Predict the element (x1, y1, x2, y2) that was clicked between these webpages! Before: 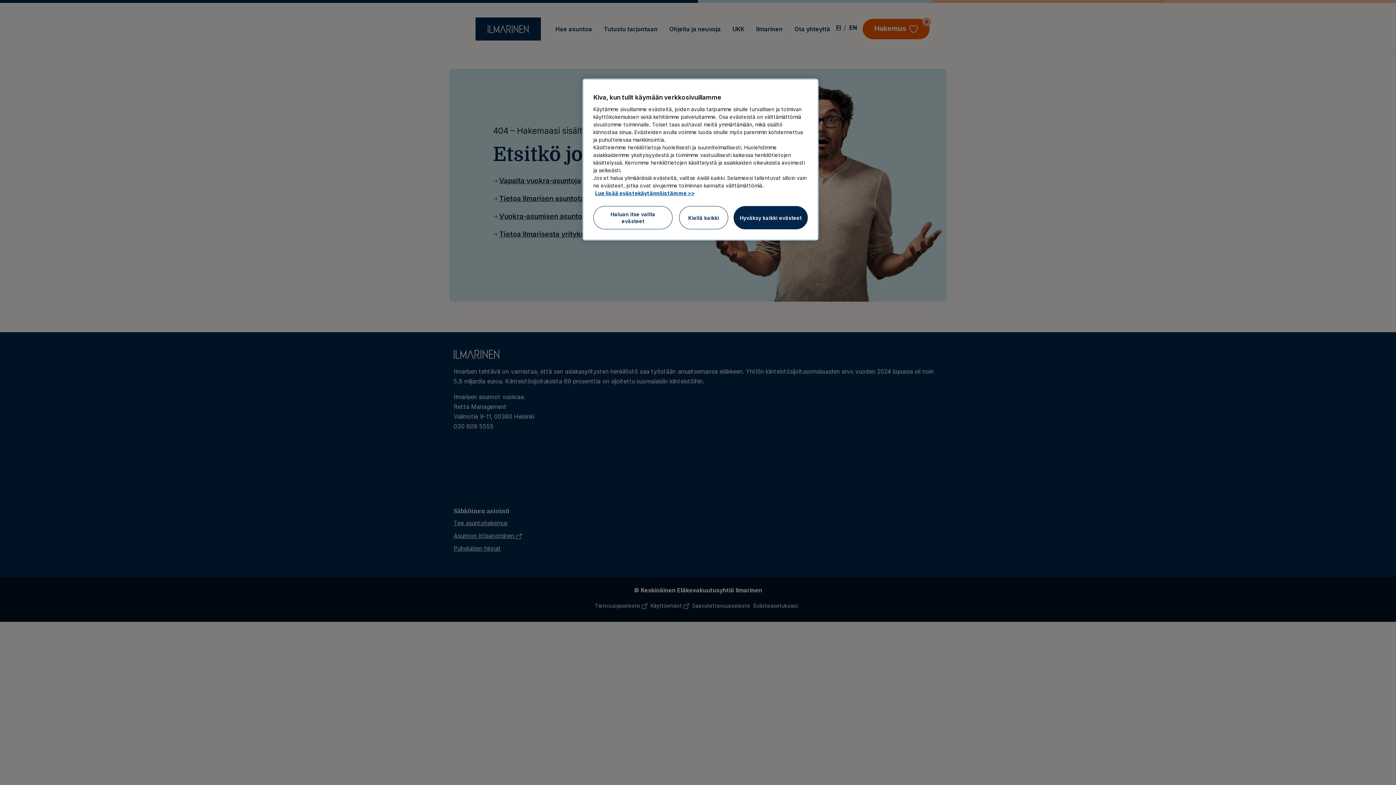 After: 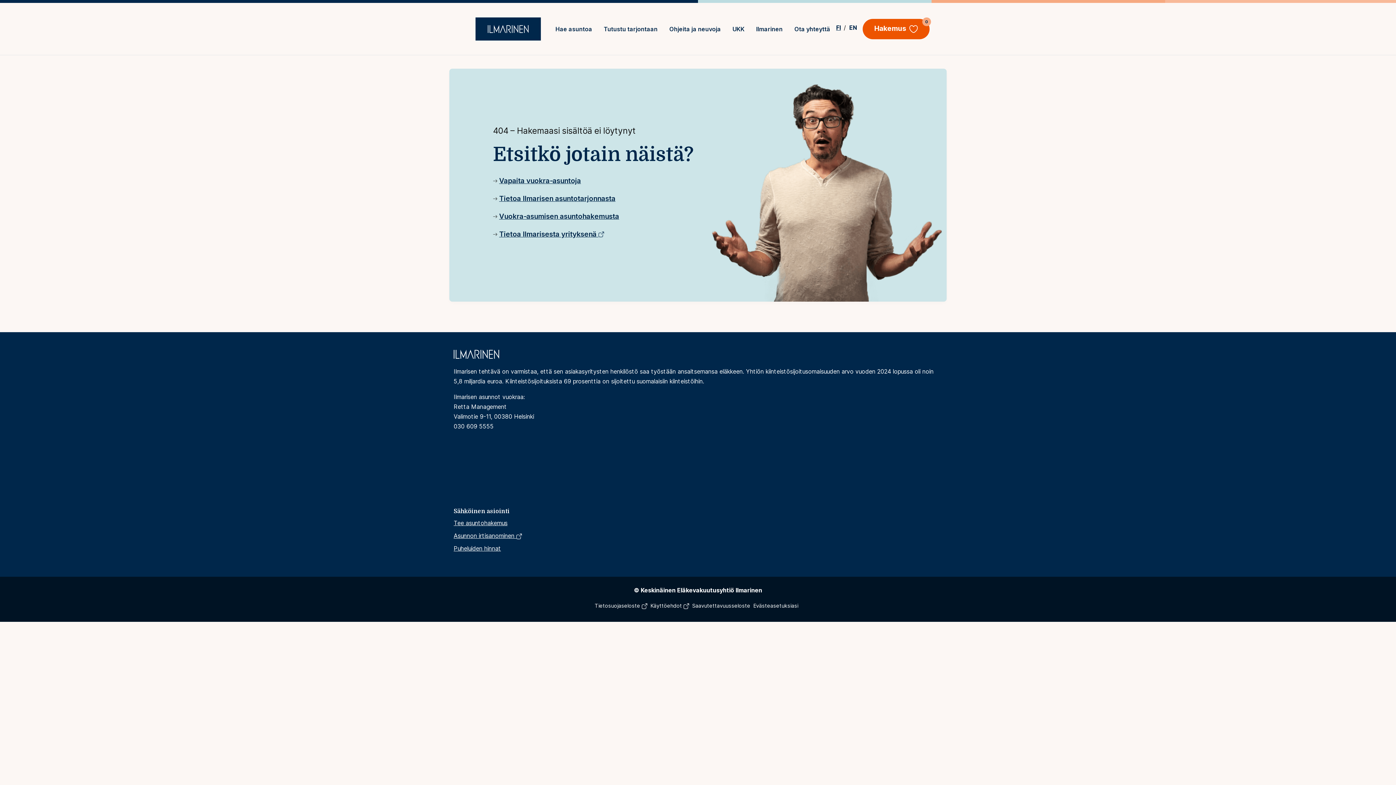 Action: bbox: (679, 206, 728, 229) label: Kiellä kaikki